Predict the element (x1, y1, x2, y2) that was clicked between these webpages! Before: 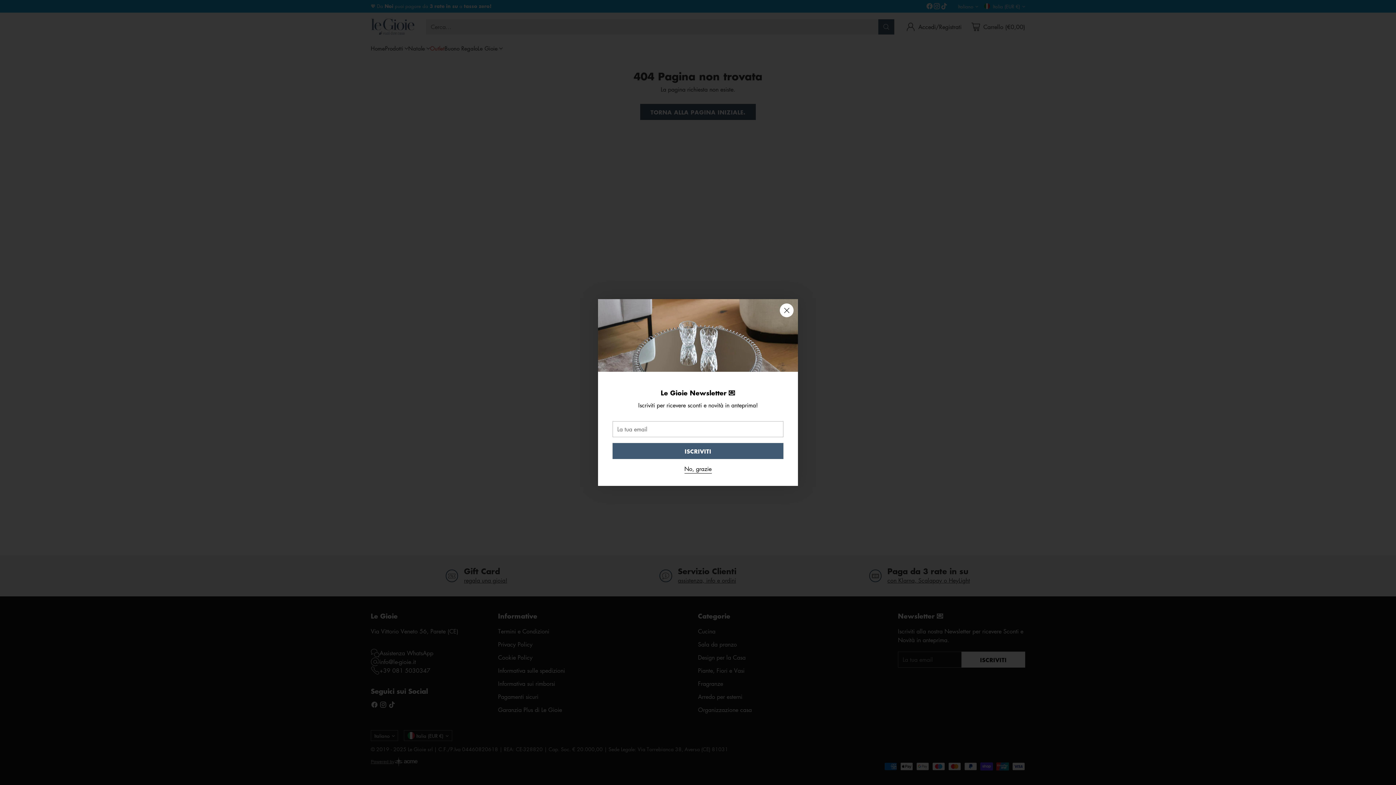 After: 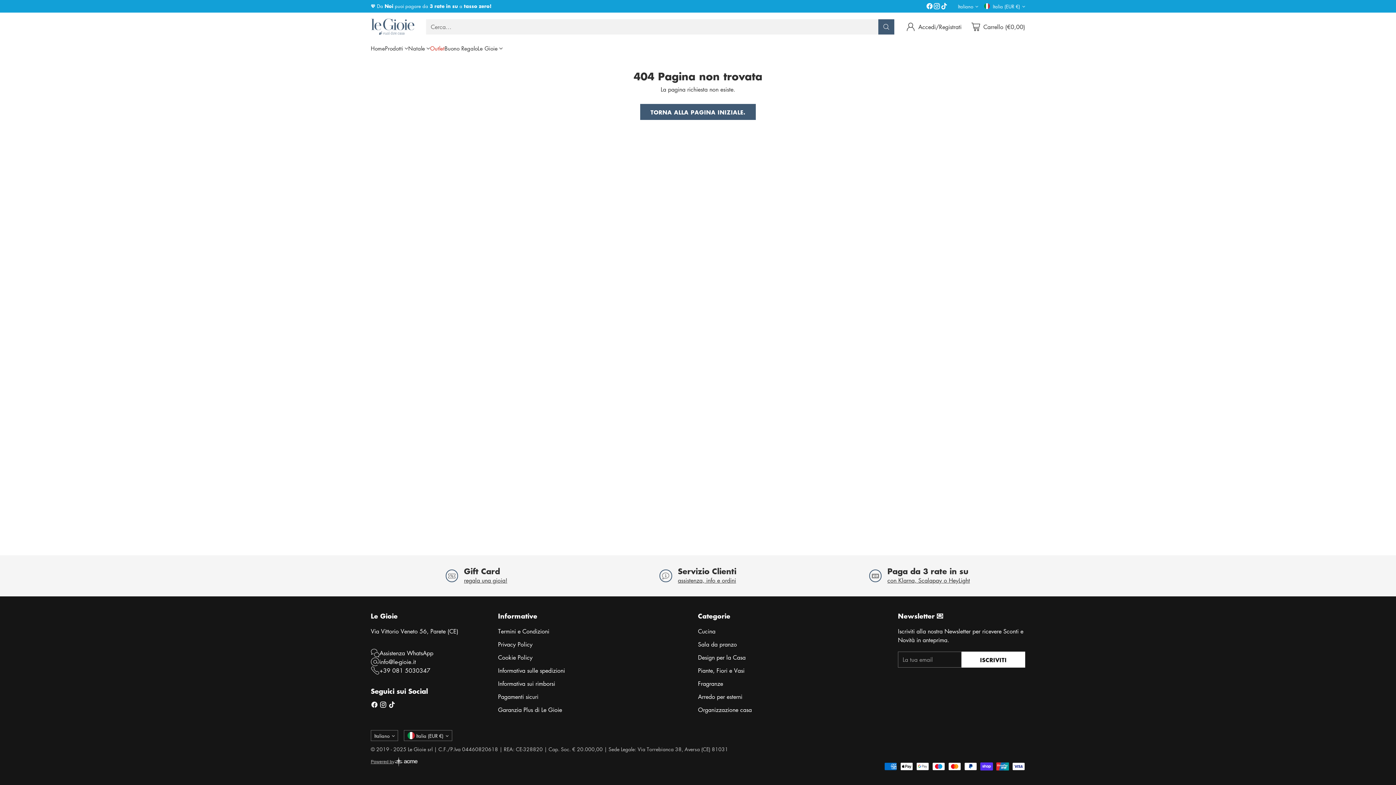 Action: bbox: (684, 465, 711, 473) label: No, grazie